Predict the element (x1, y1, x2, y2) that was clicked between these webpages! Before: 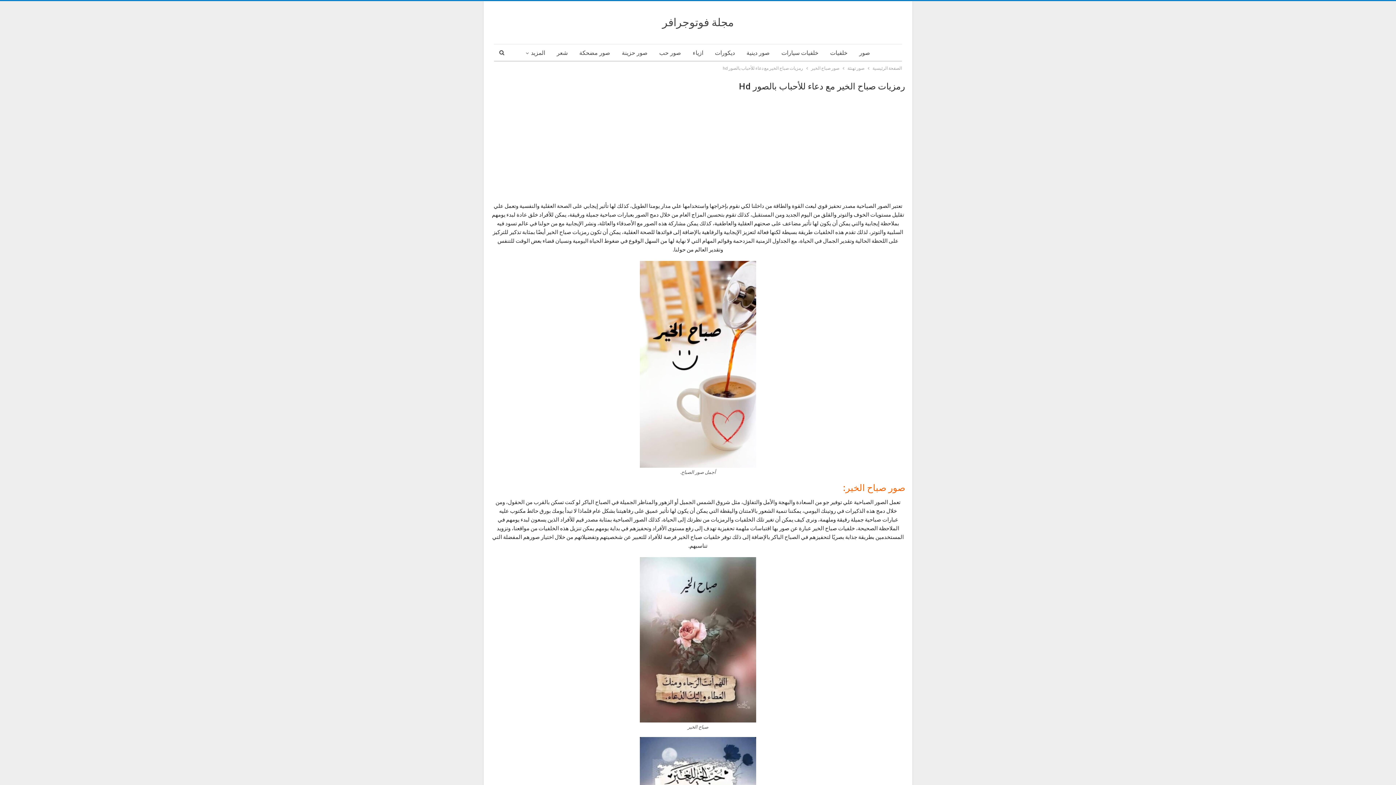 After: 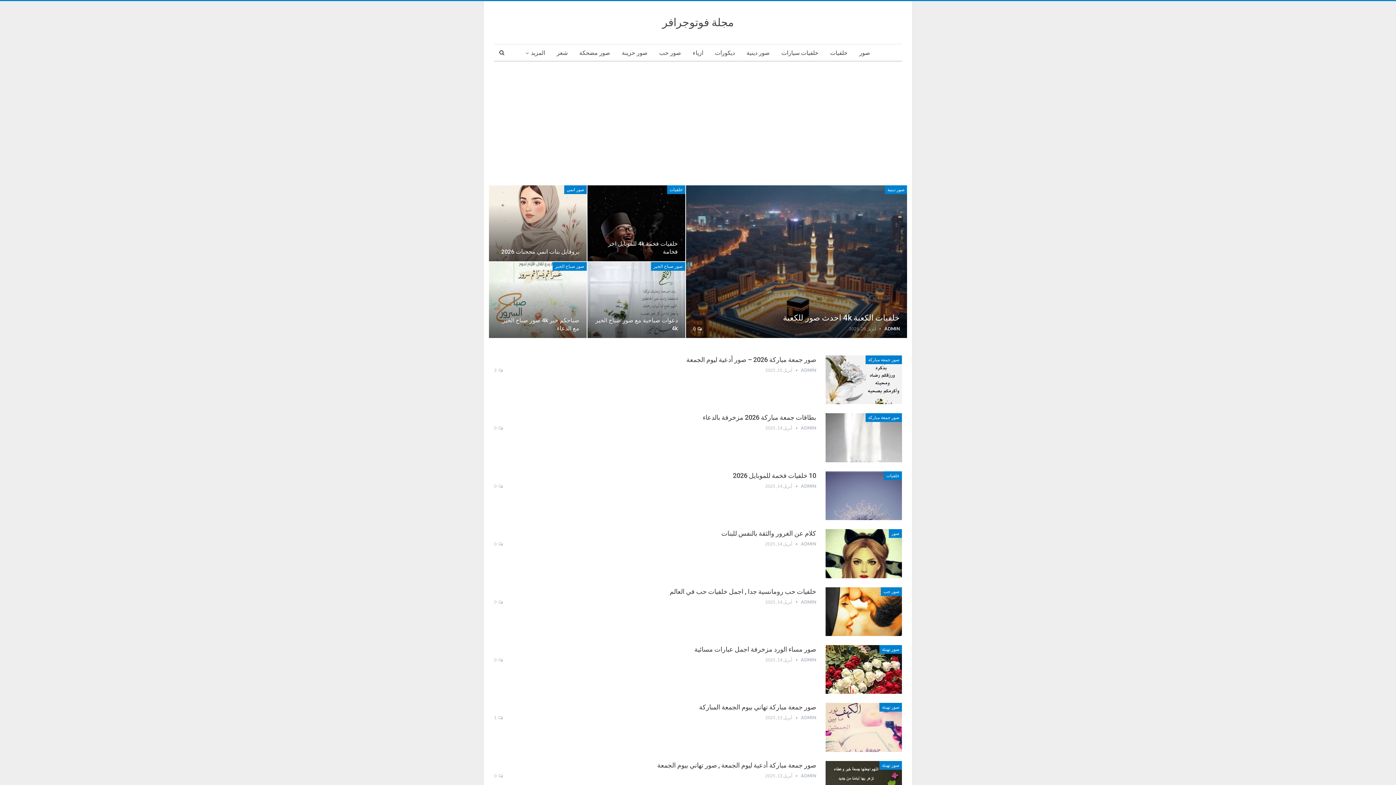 Action: bbox: (872, 64, 902, 72) label: الصفحة الرئيسية